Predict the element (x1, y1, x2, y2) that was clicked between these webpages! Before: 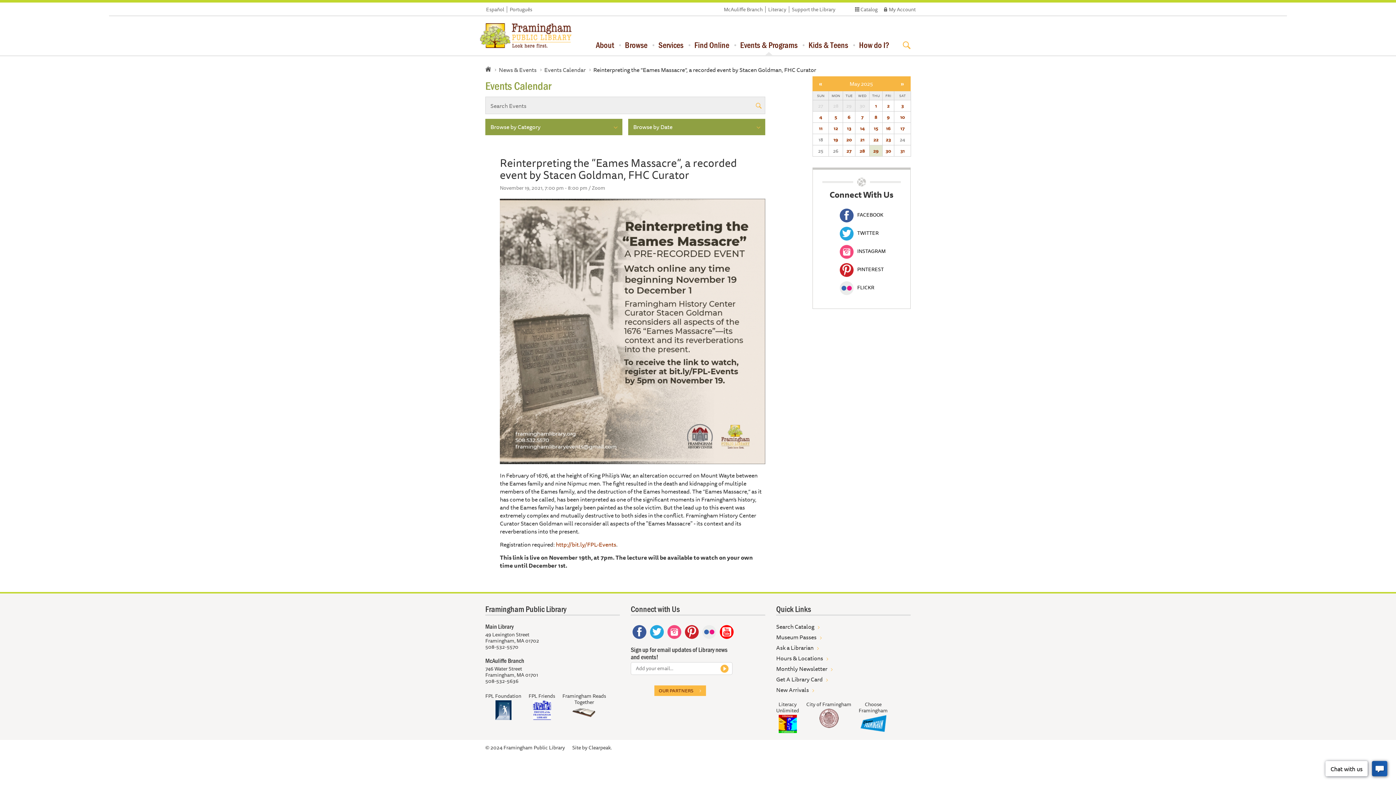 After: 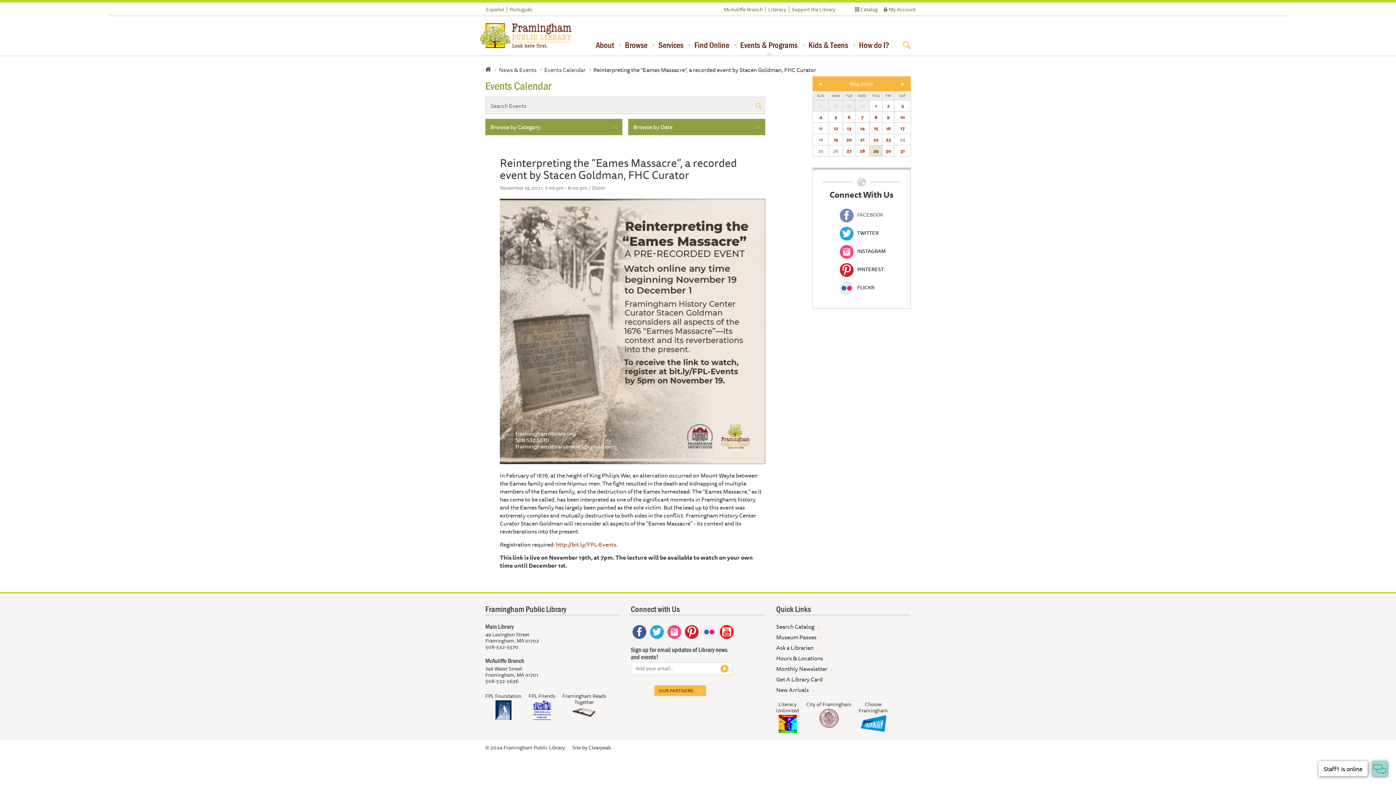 Action: label: FACEBOOK bbox: (840, 211, 883, 219)